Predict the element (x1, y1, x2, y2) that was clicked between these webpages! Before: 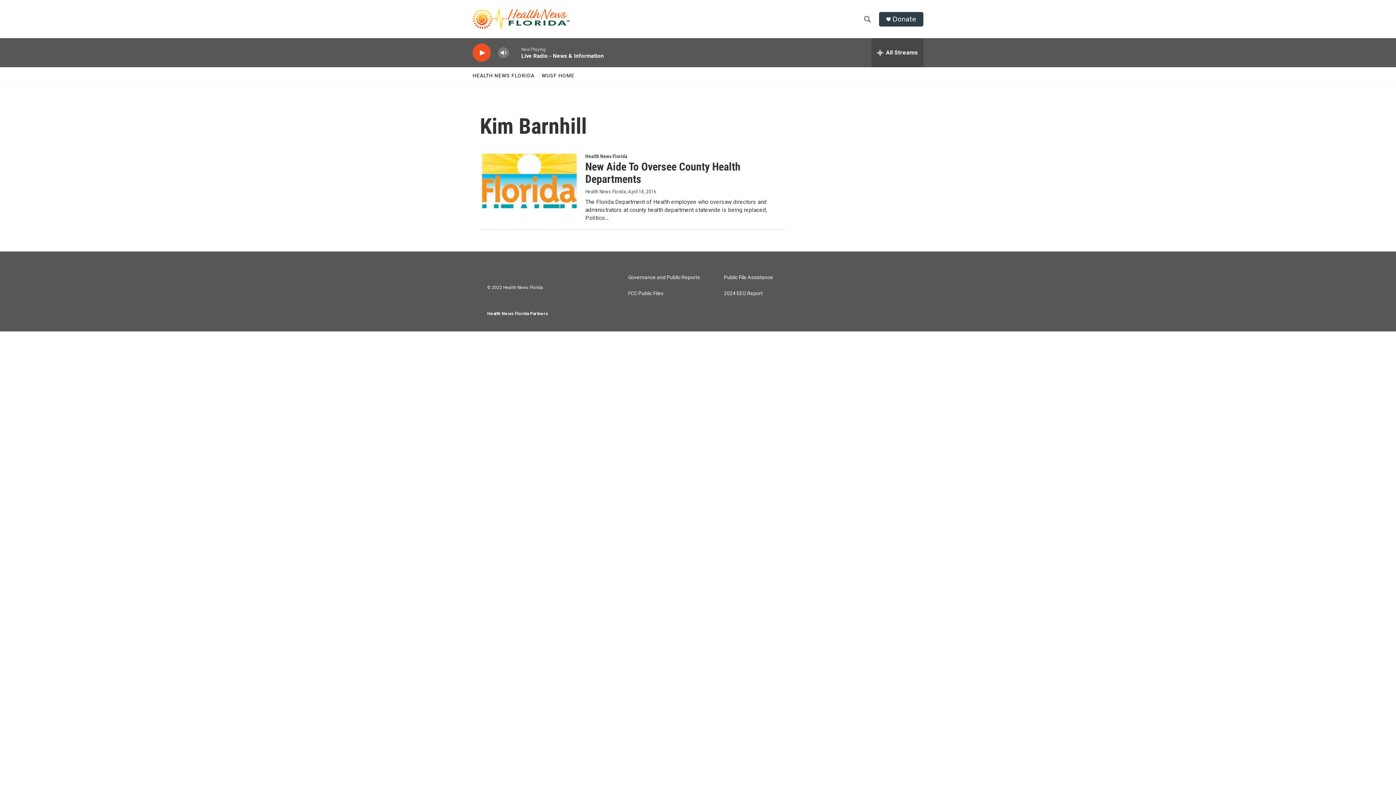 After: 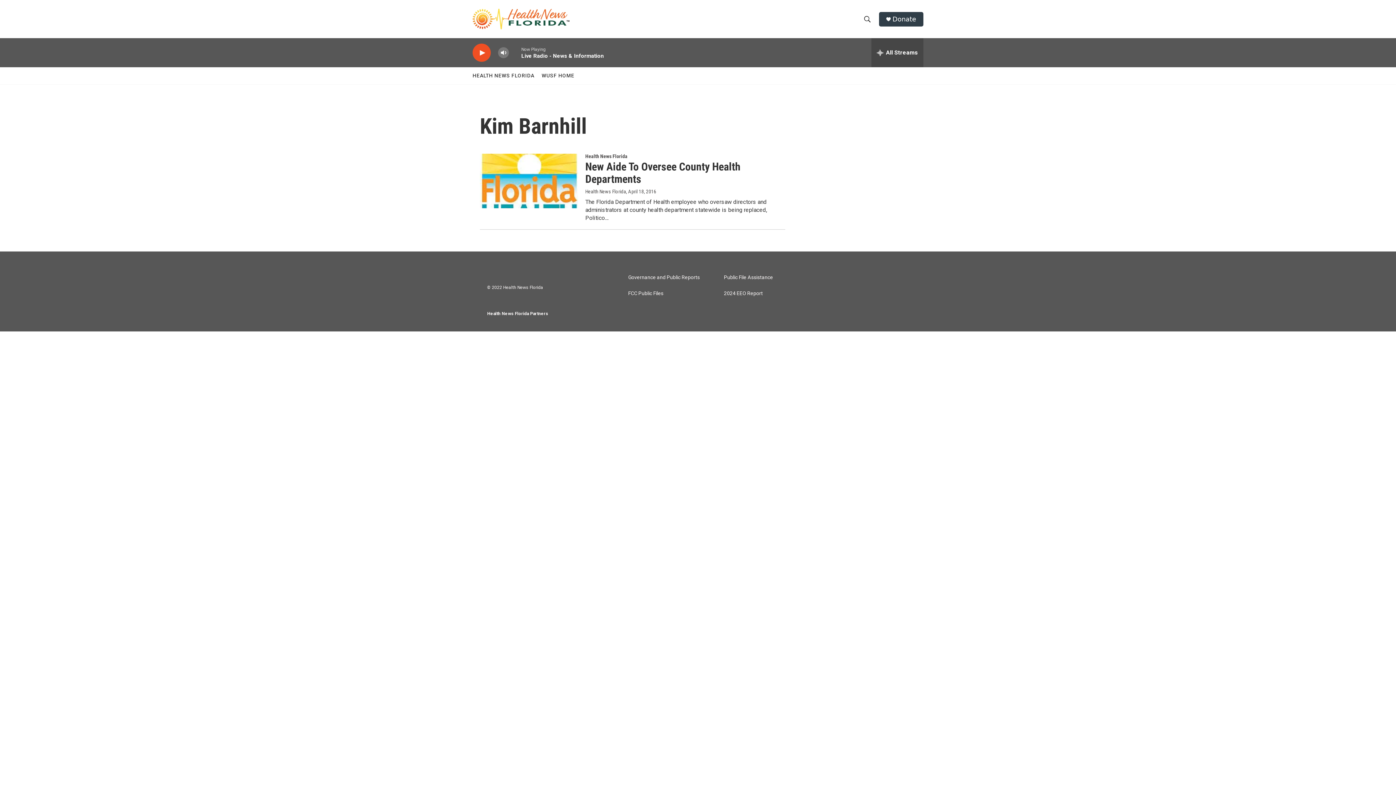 Action: bbox: (472, 67, 534, 84) label: HEALTH NEWS FLORIDA